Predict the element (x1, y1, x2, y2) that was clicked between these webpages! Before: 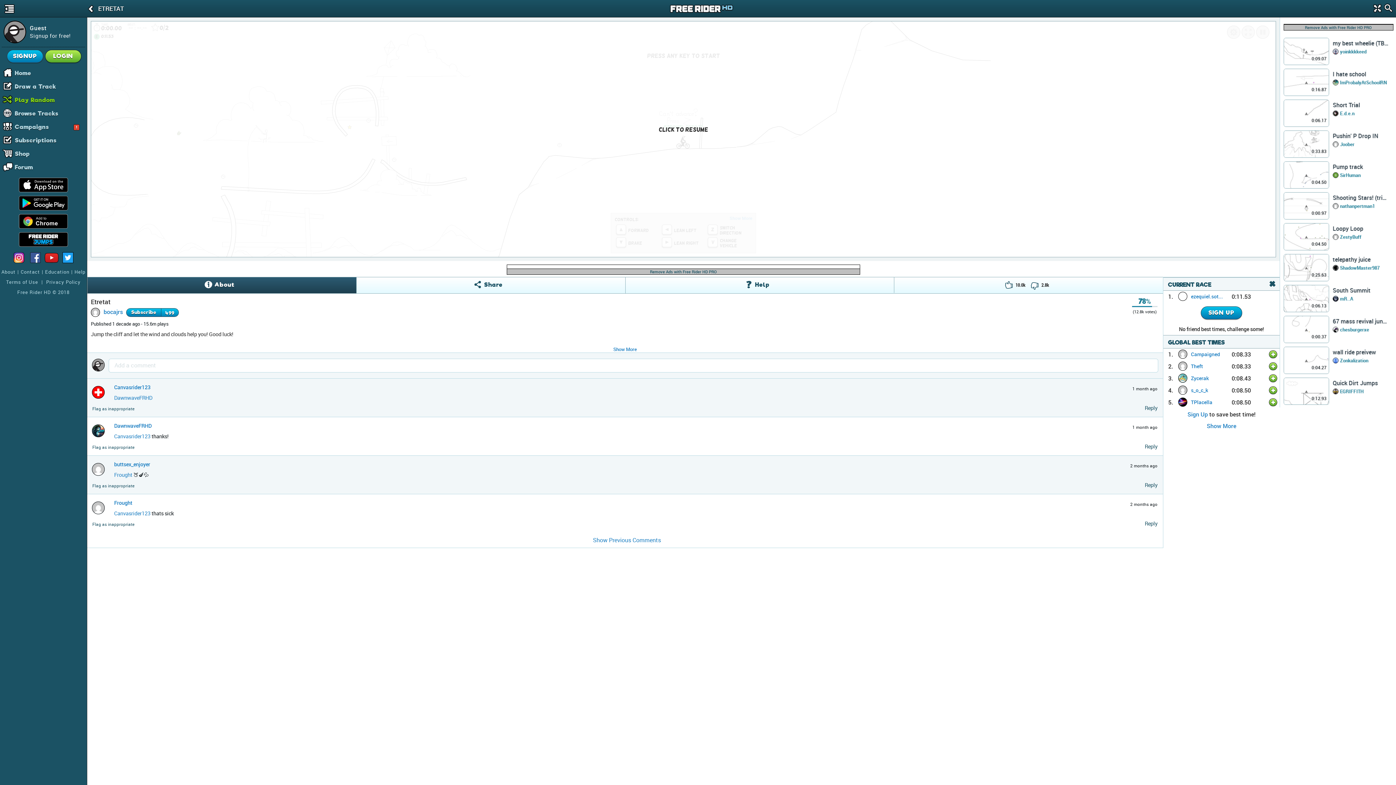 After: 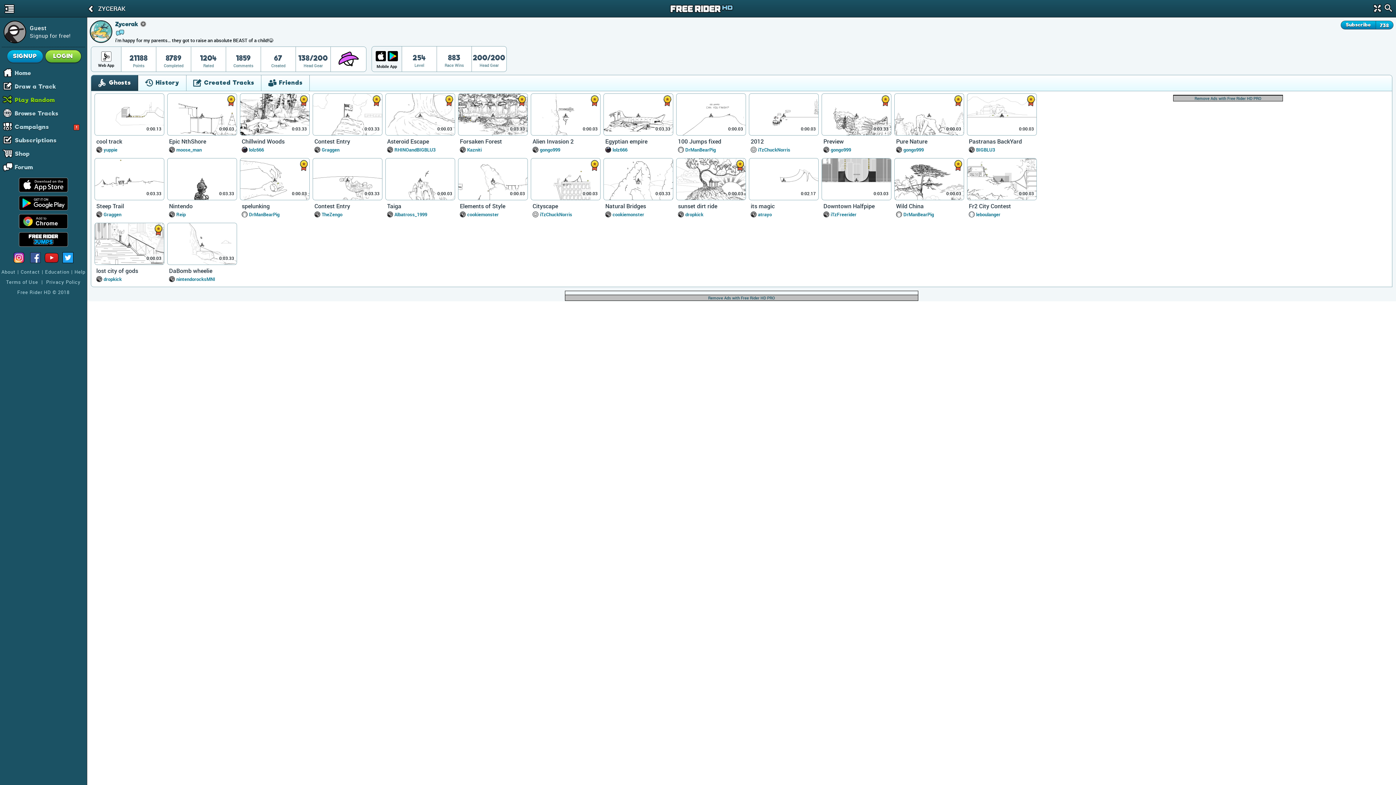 Action: bbox: (1178, 373, 1187, 384)